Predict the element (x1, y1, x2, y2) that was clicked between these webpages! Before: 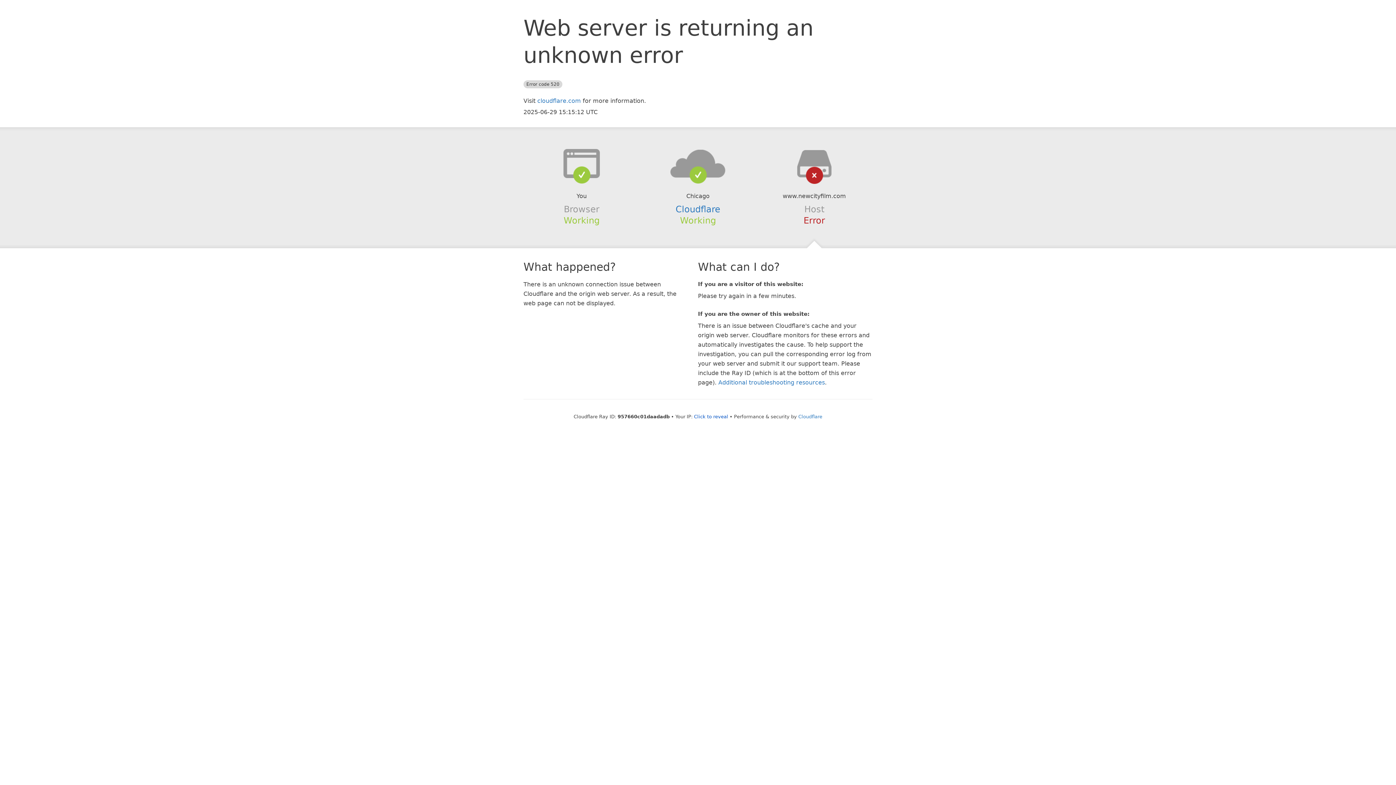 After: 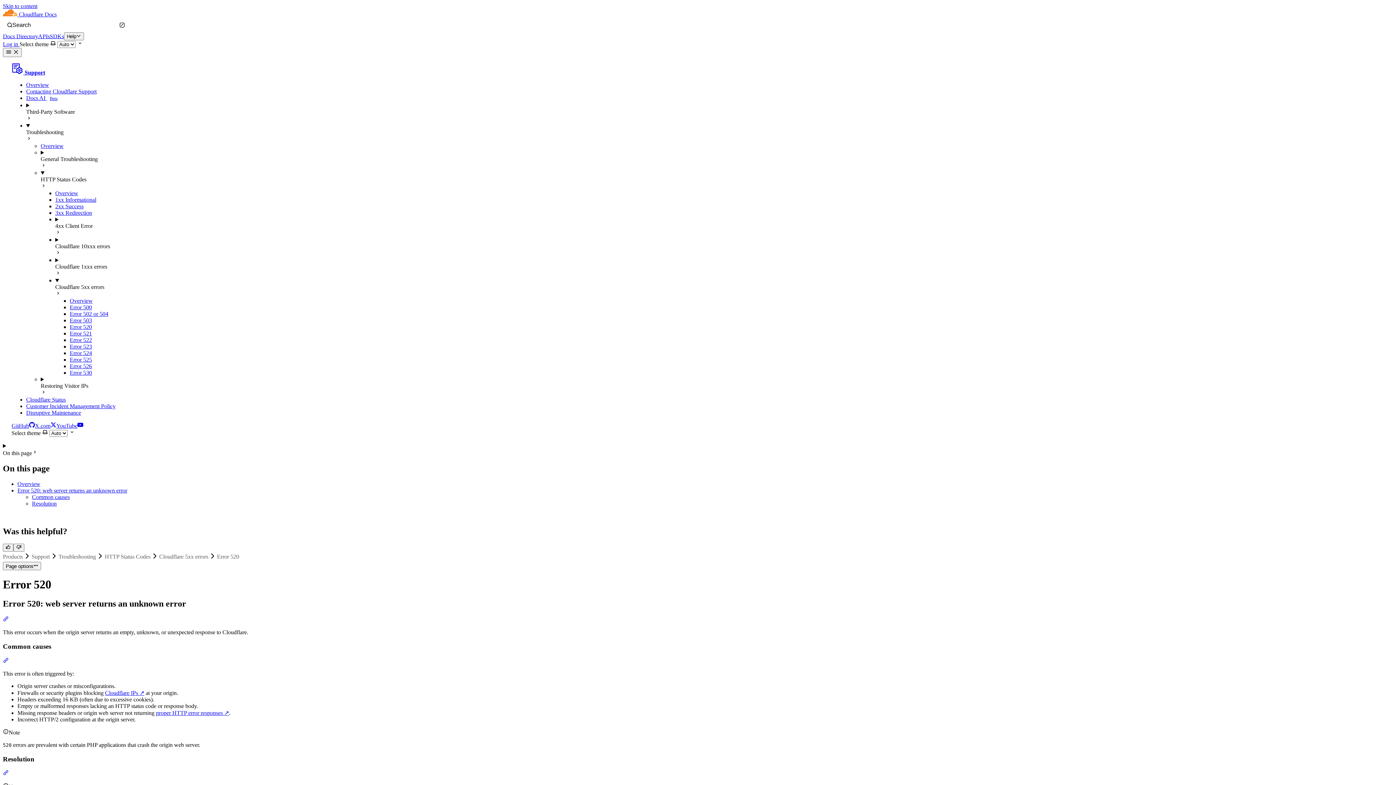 Action: bbox: (718, 379, 825, 386) label: Additional troubleshooting resources